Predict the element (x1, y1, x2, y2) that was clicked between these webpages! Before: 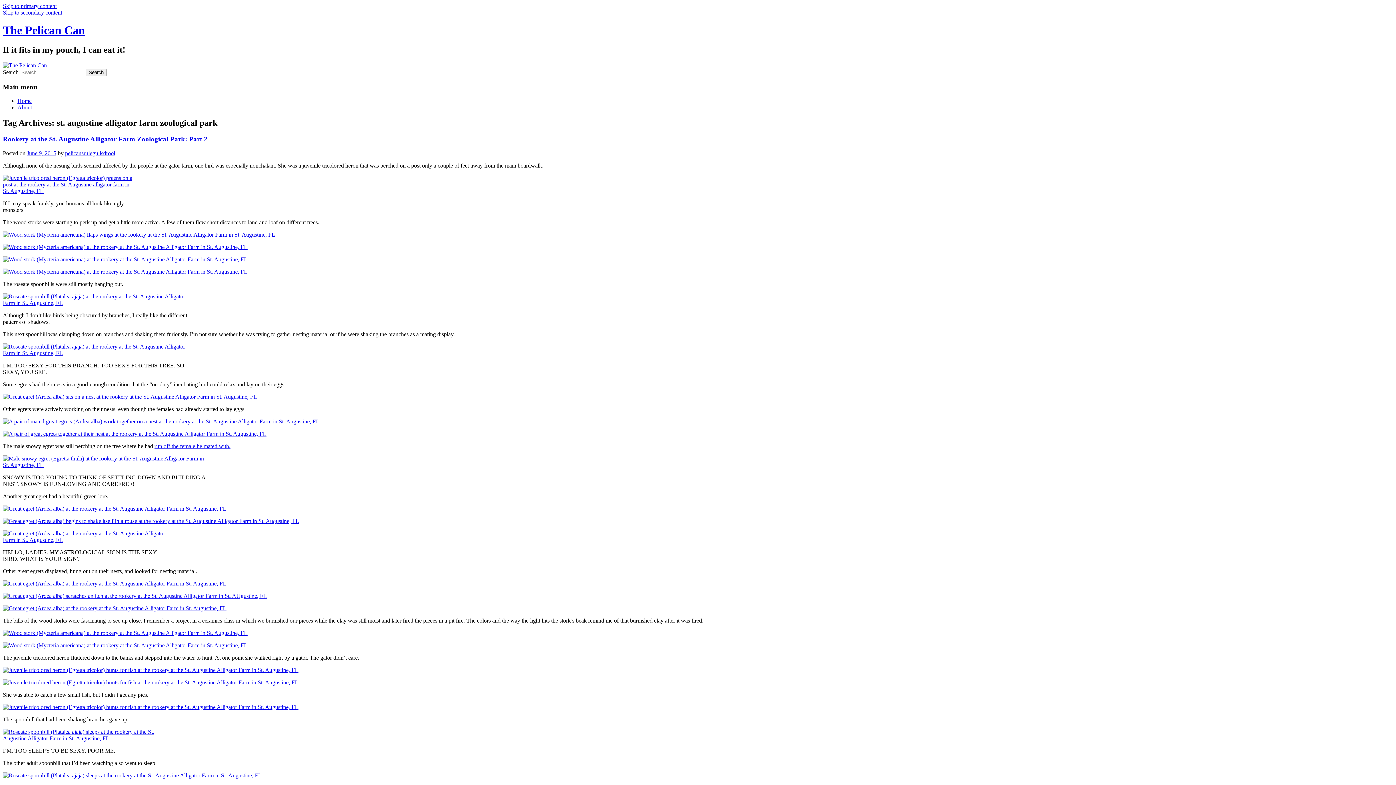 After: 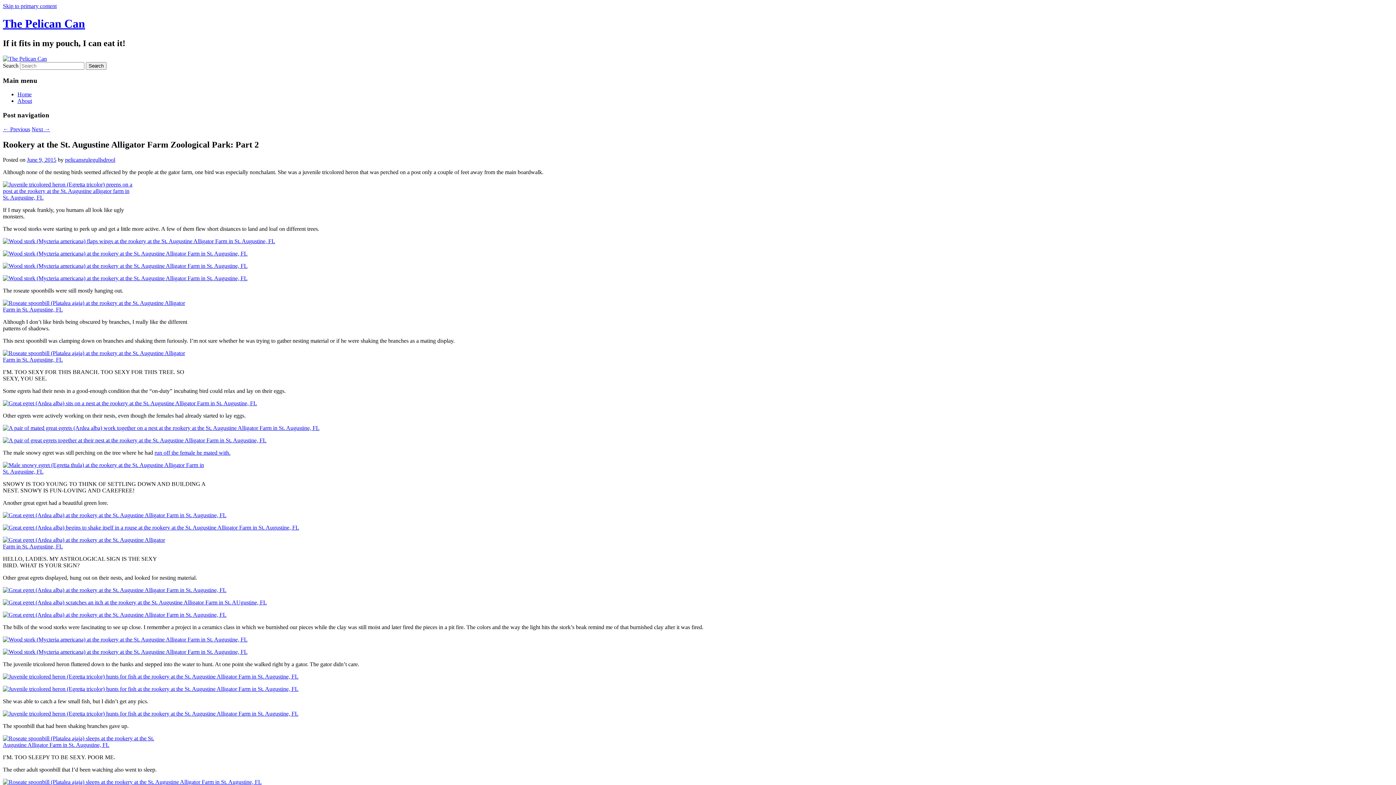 Action: label: June 9, 2015 bbox: (26, 150, 56, 156)